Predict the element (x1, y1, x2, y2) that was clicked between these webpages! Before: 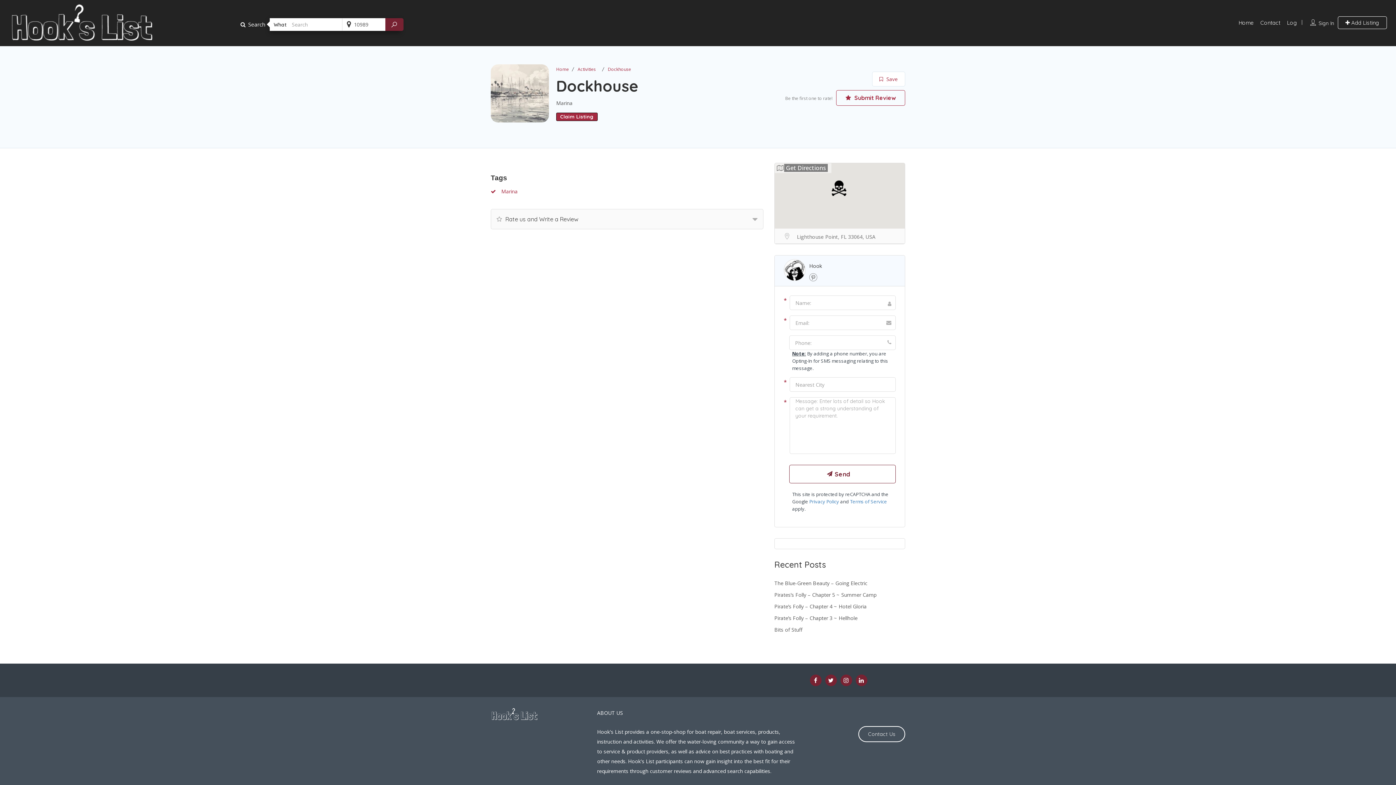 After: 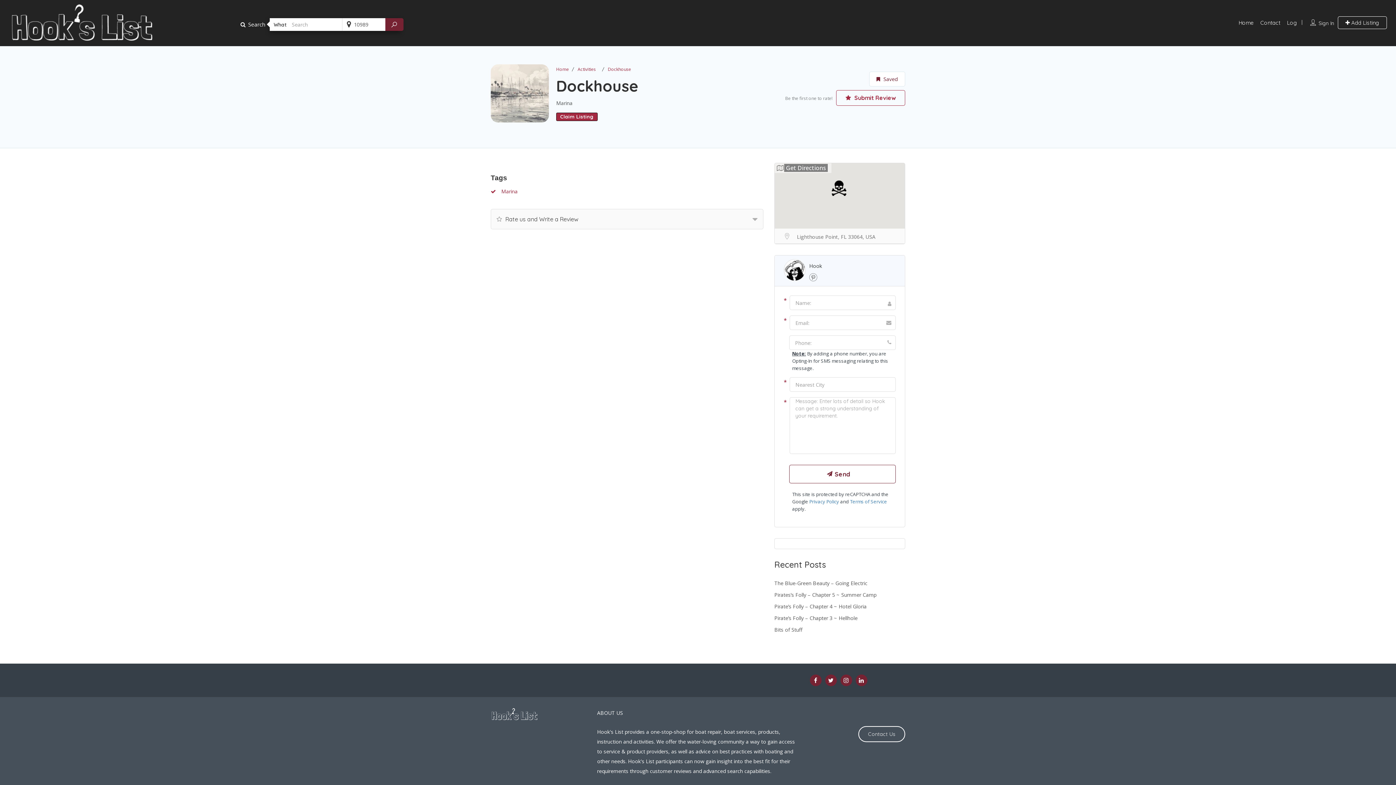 Action: label:  Save bbox: (872, 72, 905, 86)